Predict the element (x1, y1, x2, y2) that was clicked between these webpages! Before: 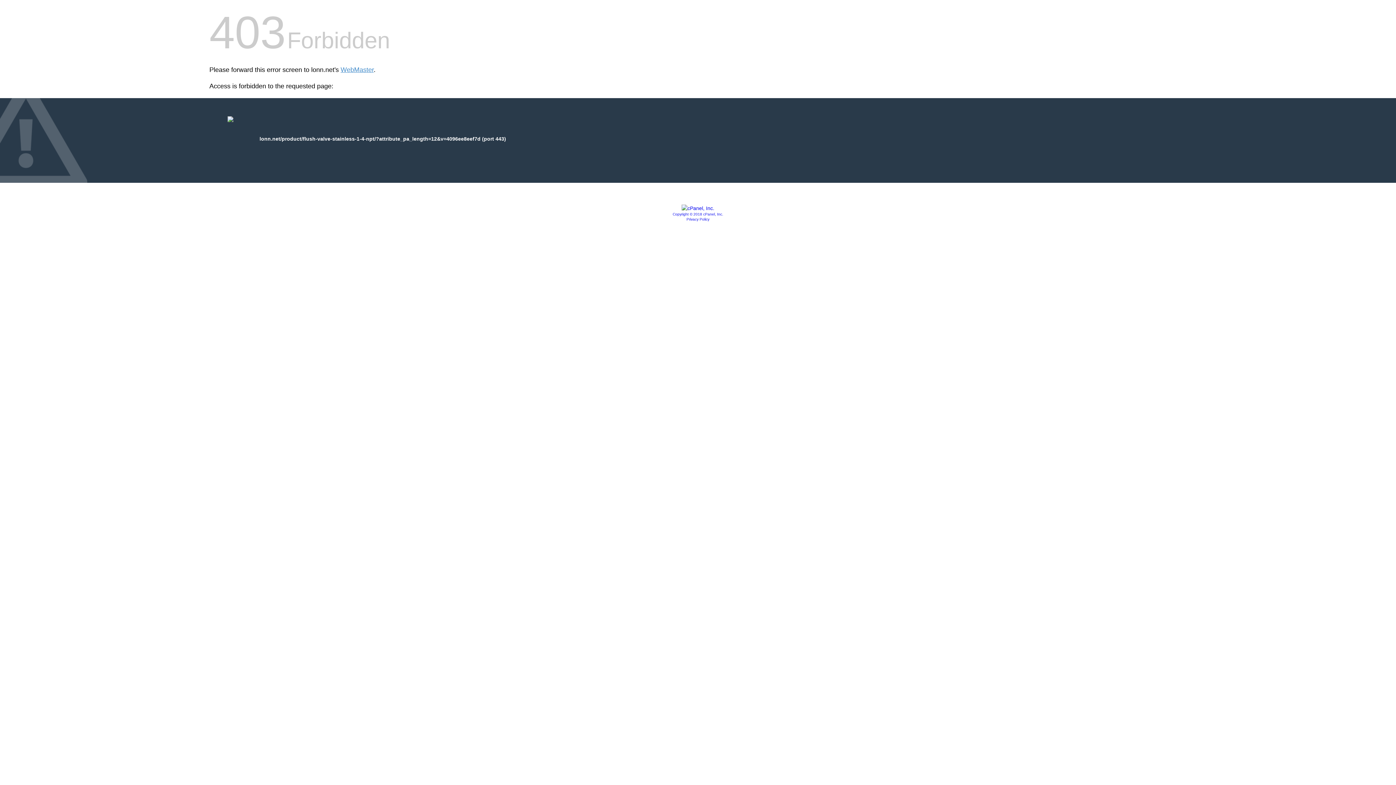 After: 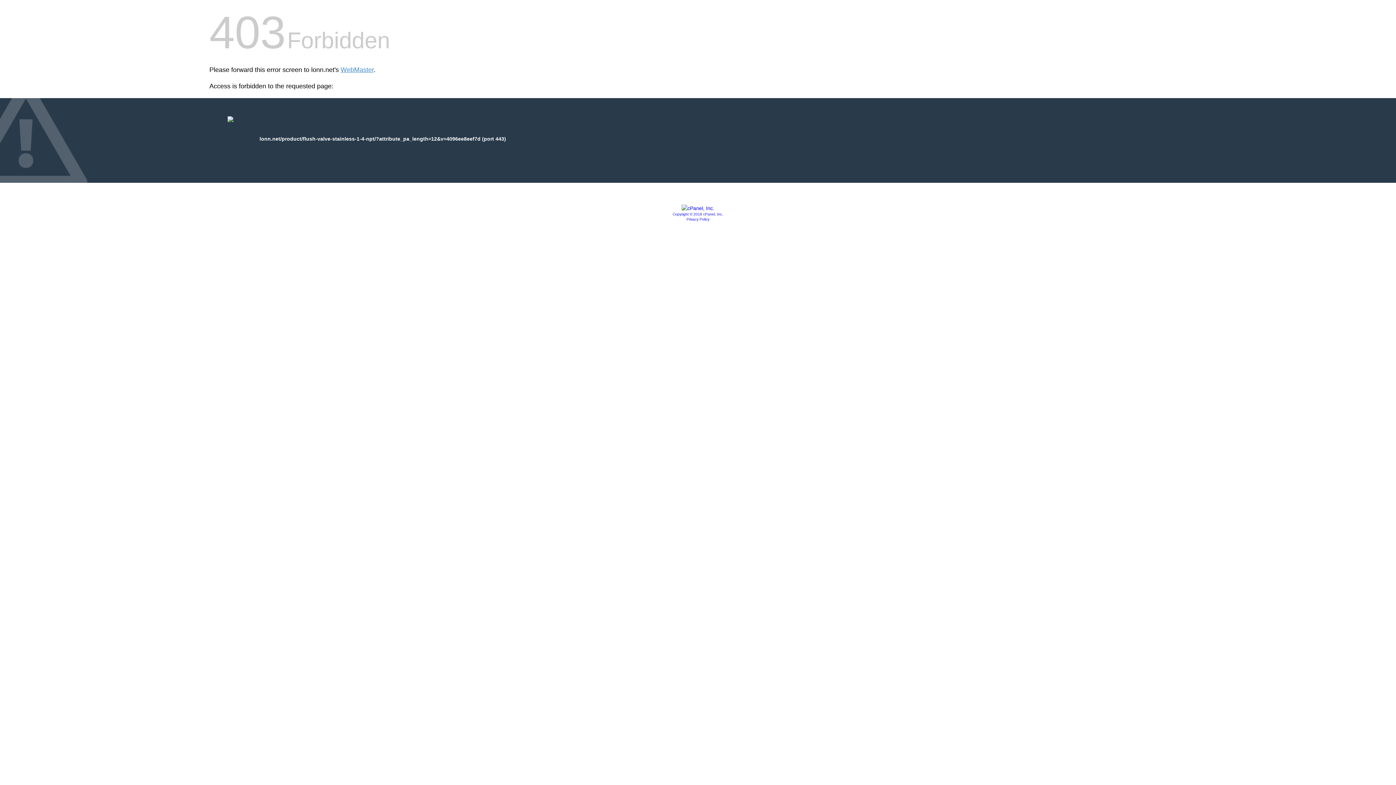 Action: label: Copyright © 2018 cPanel, Inc. bbox: (672, 212, 723, 216)